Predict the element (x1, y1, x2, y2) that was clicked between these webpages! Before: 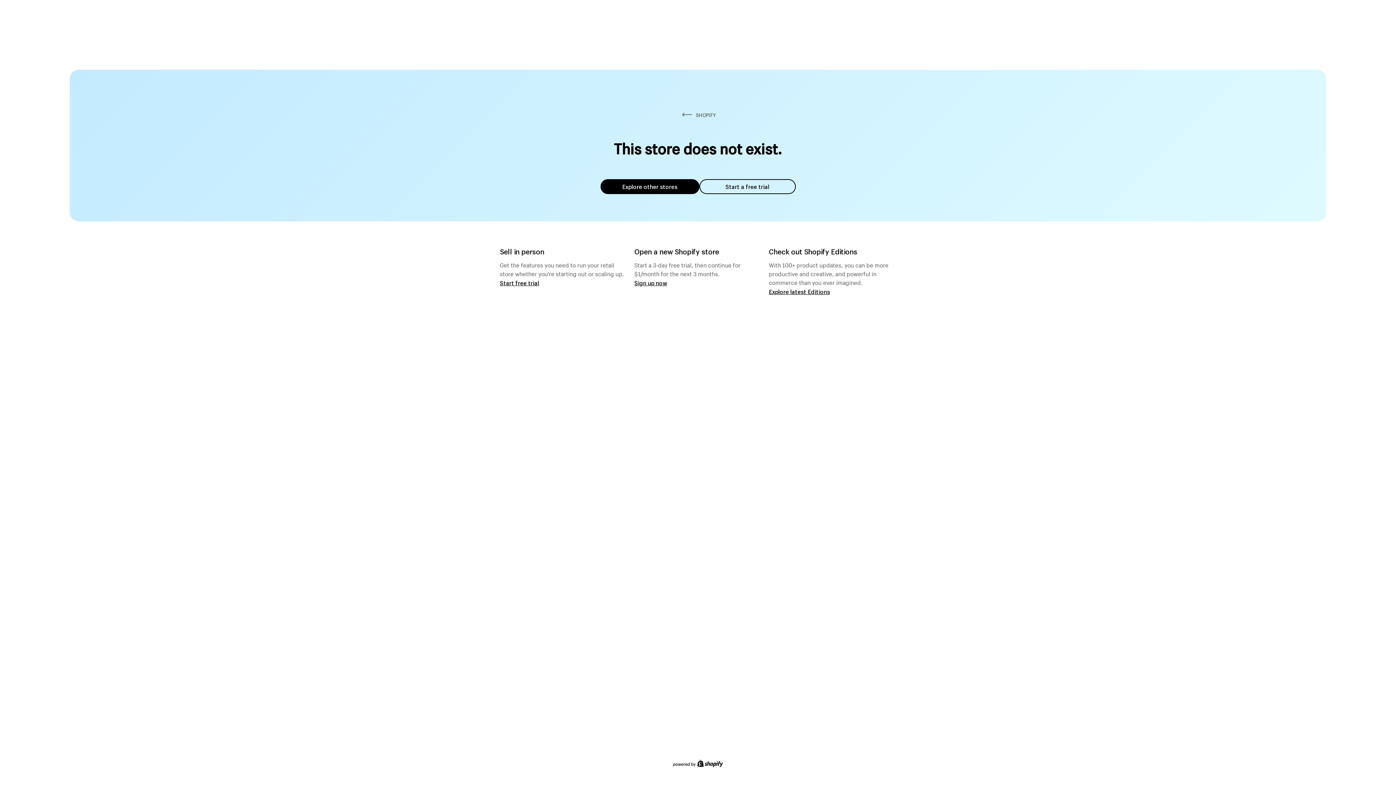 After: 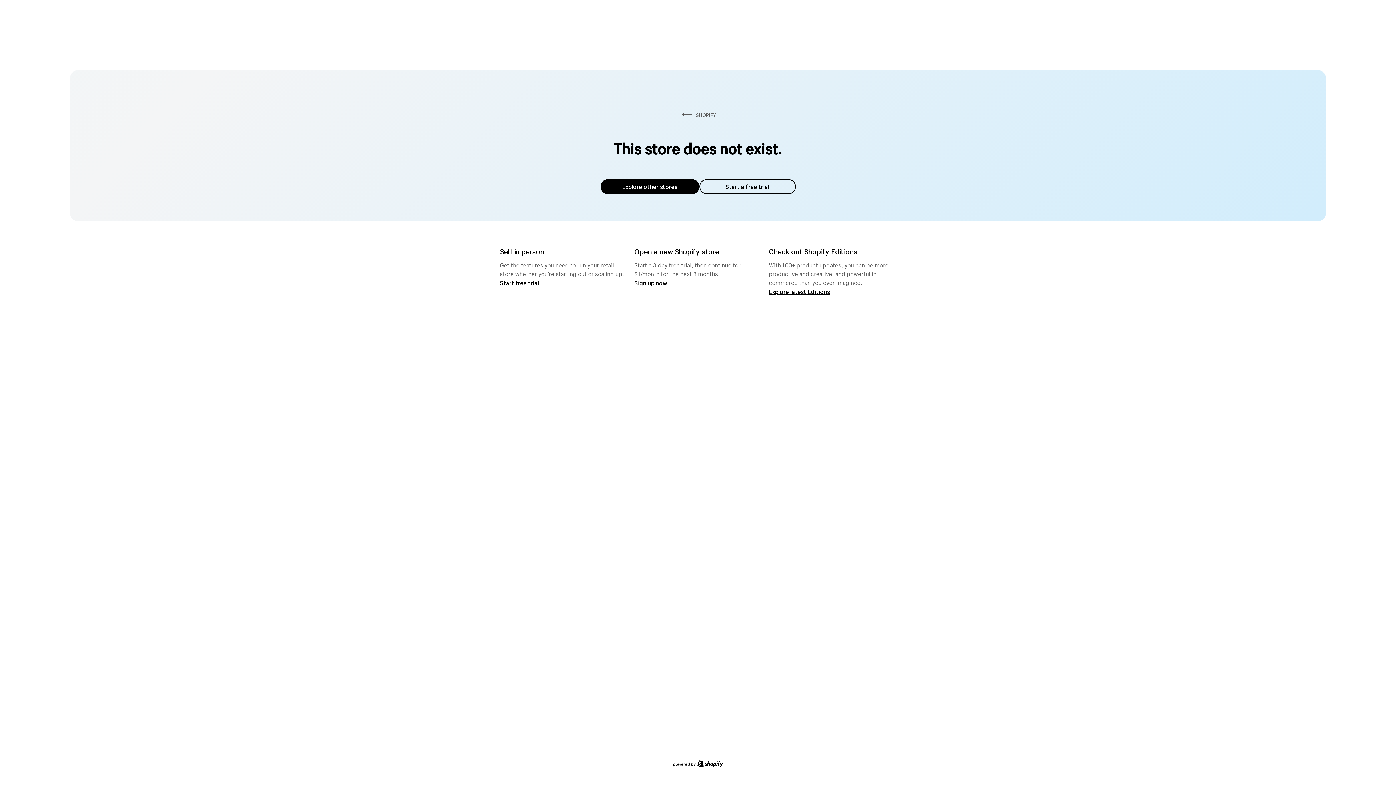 Action: bbox: (600, 179, 699, 194) label: Explore other stores